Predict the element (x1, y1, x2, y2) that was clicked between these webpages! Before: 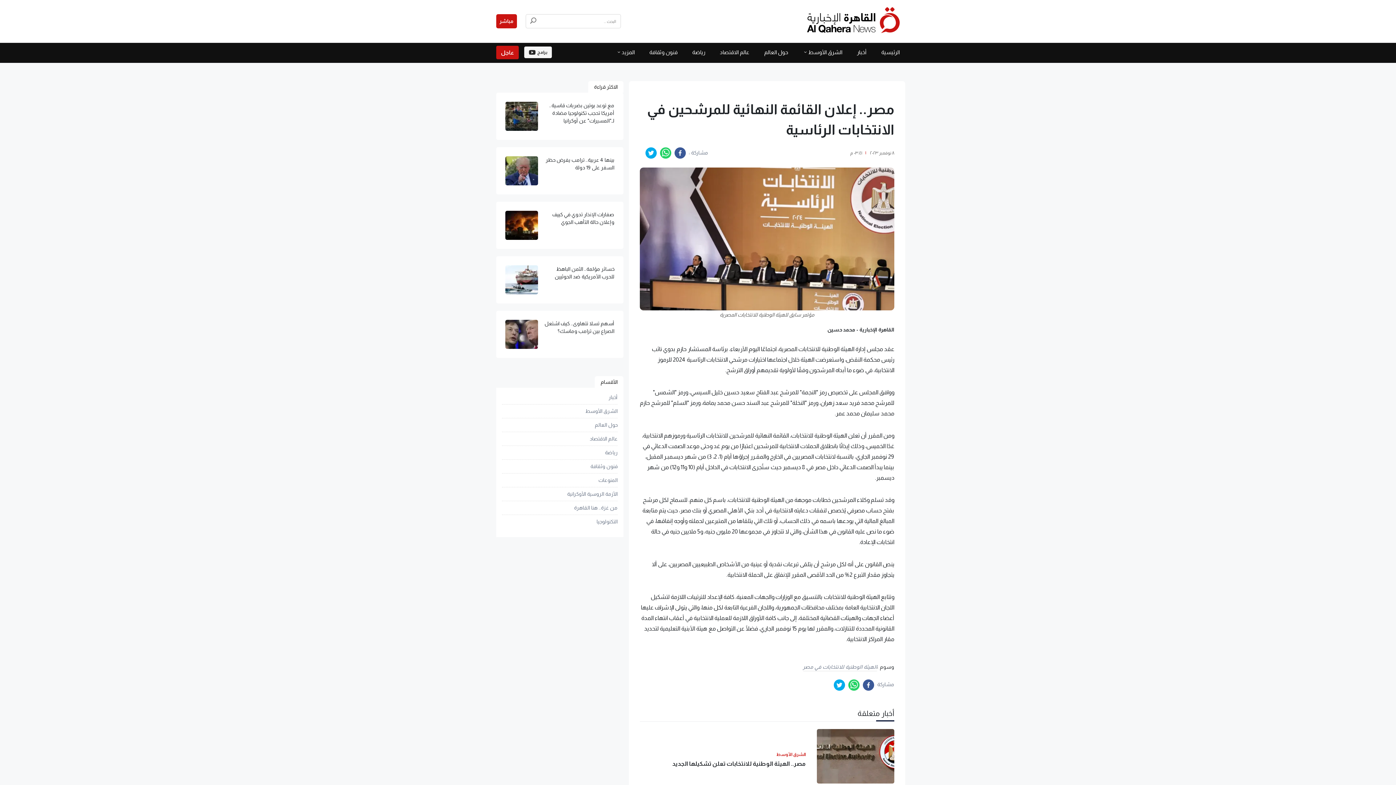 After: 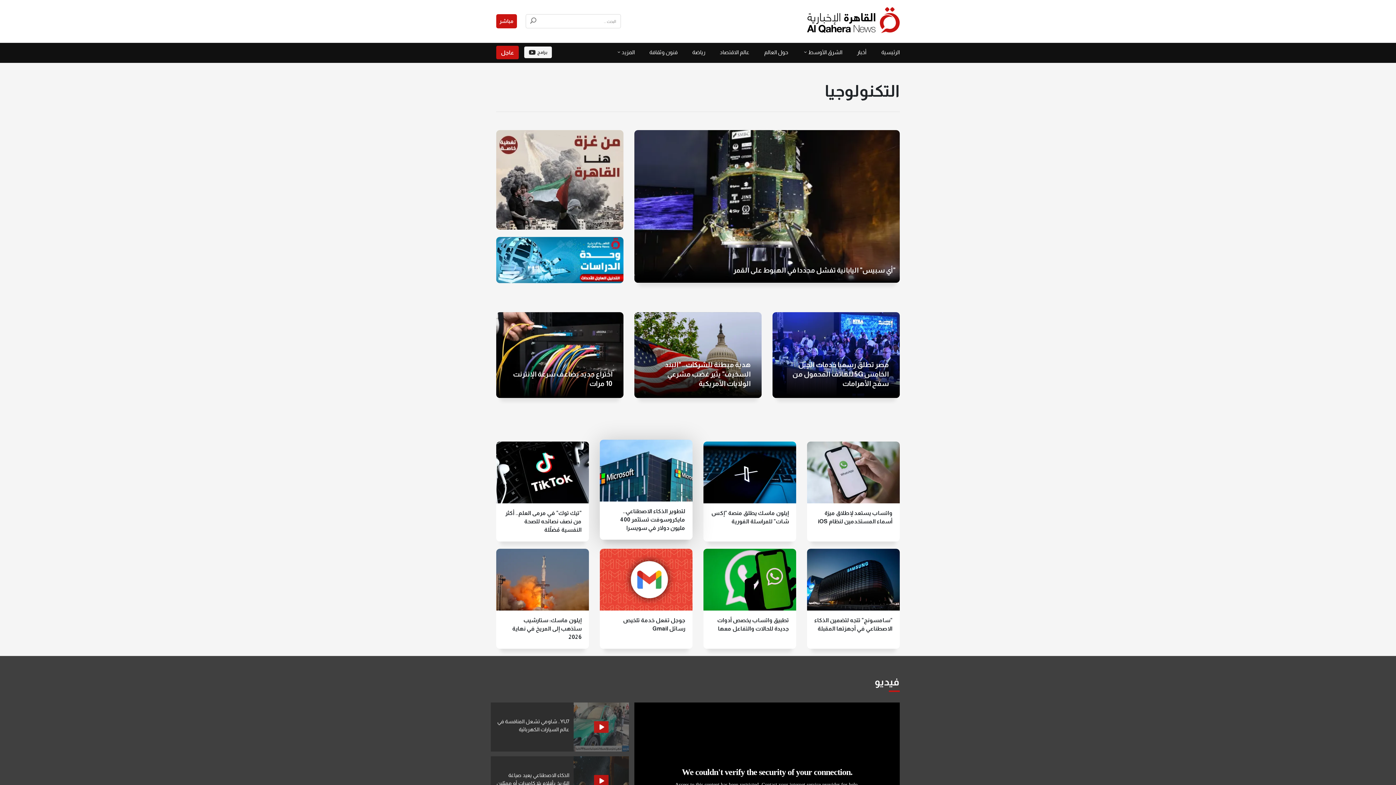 Action: label: التكنولوجيا bbox: (596, 518, 617, 525)